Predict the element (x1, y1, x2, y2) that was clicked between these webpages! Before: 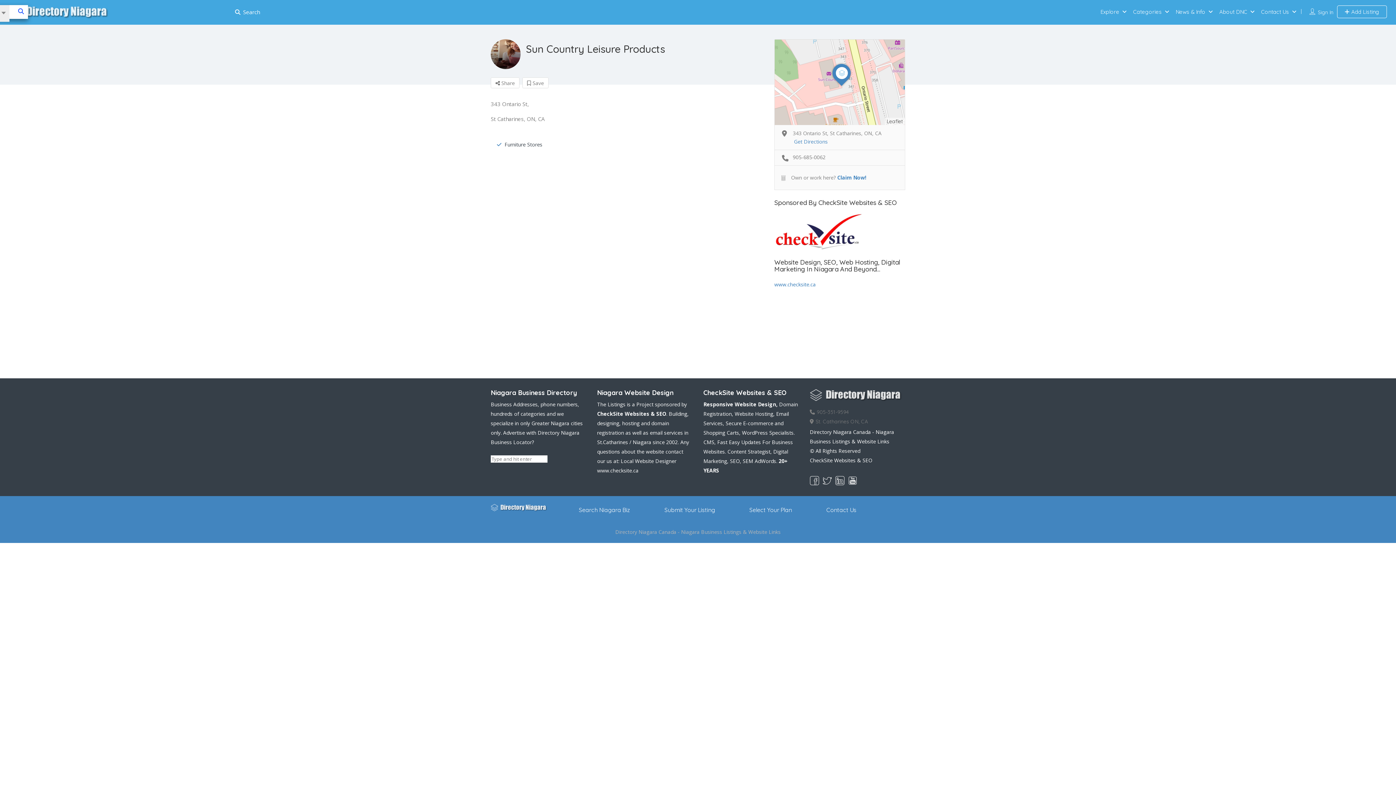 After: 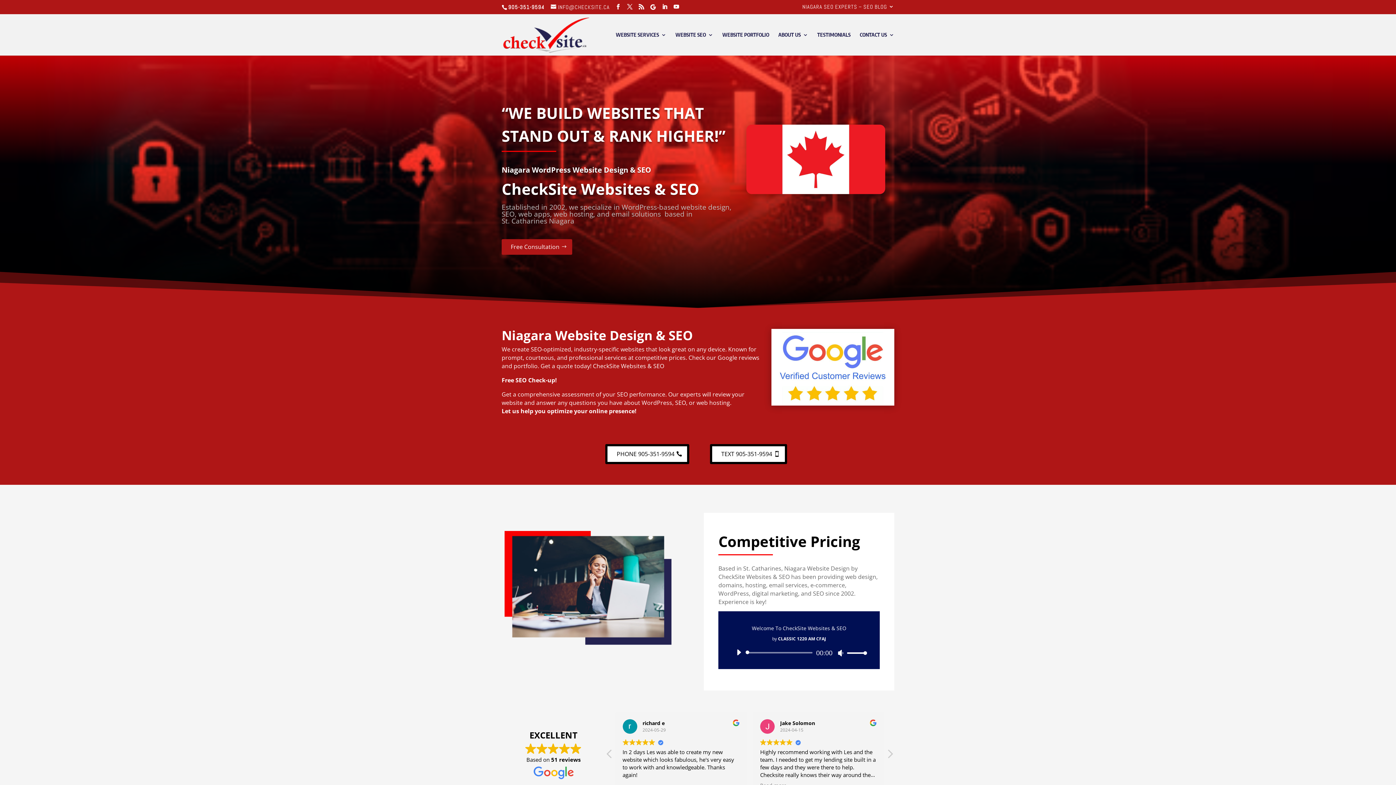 Action: bbox: (774, 227, 864, 234)